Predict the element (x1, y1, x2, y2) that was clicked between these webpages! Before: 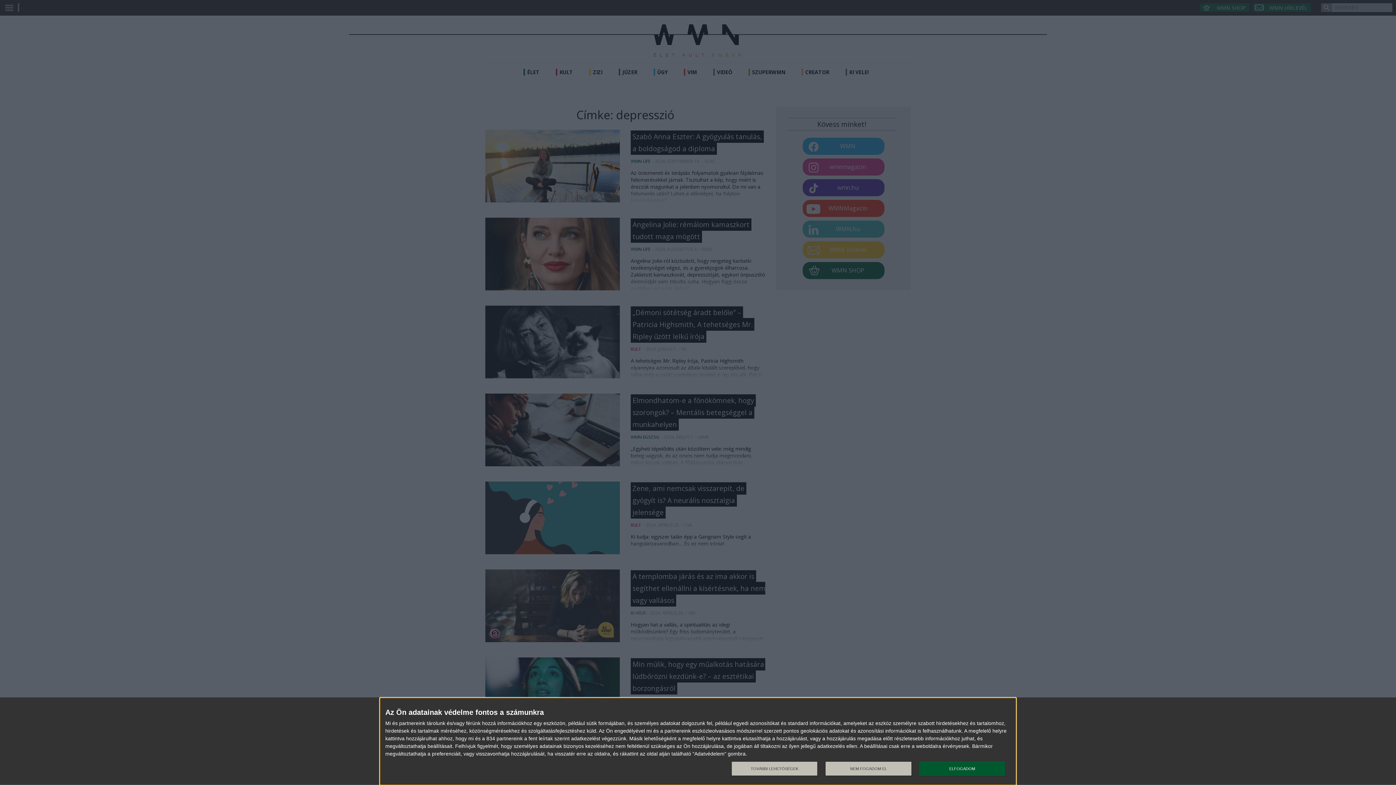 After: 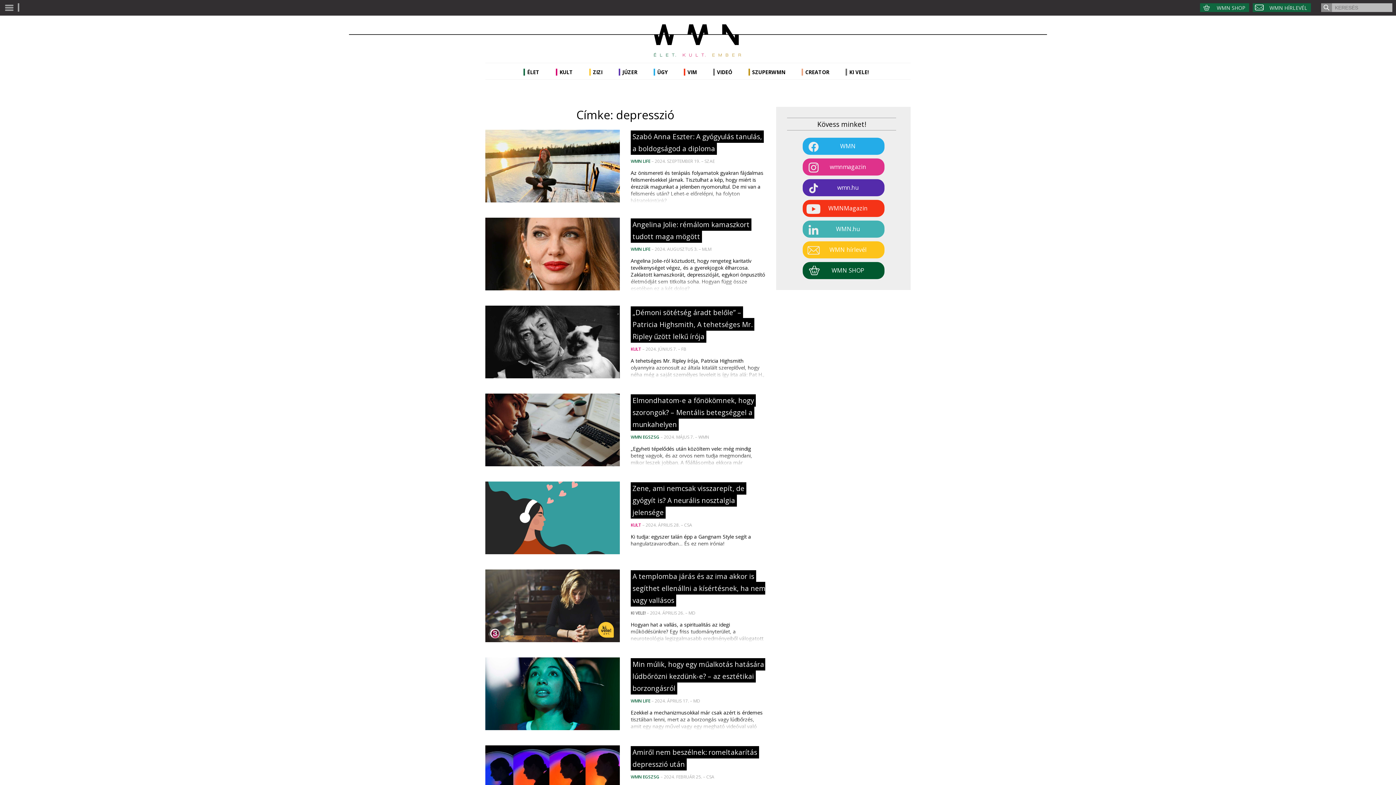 Action: label: ELFOGADOM bbox: (919, 761, 1005, 776)